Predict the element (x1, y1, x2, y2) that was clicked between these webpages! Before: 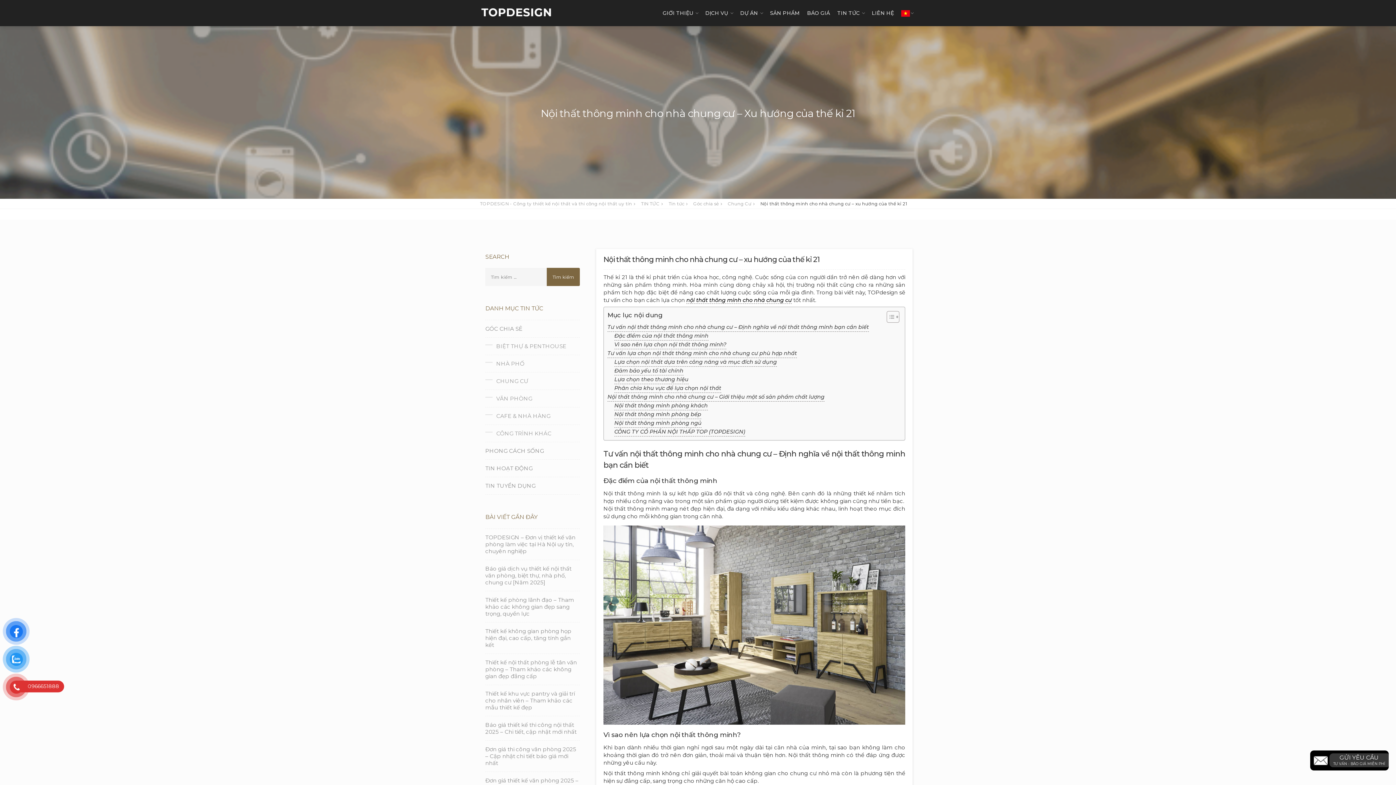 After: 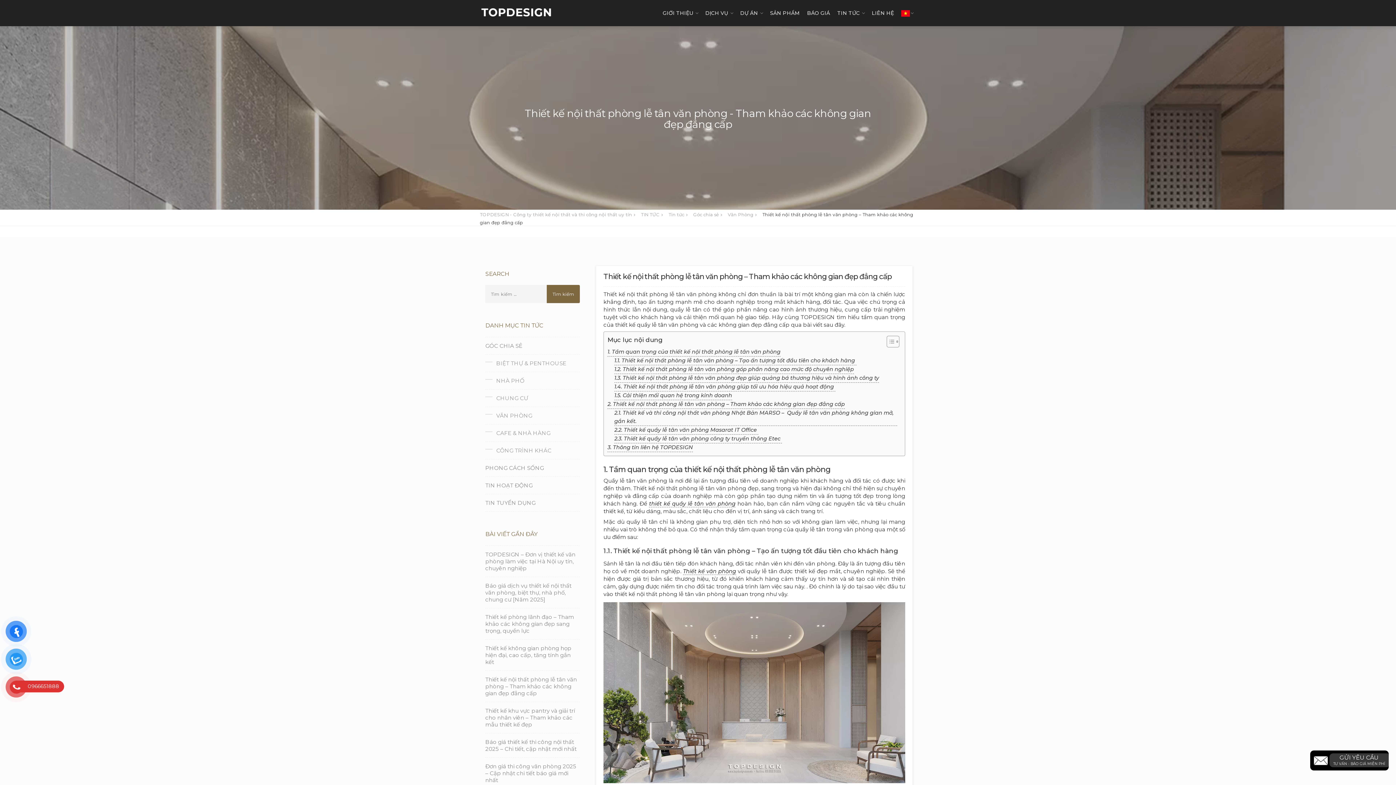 Action: bbox: (485, 654, 580, 685) label: Thiết kế nội thất phòng lễ tân văn phòng – Tham khảo các không gian đẹp đẳng cấp